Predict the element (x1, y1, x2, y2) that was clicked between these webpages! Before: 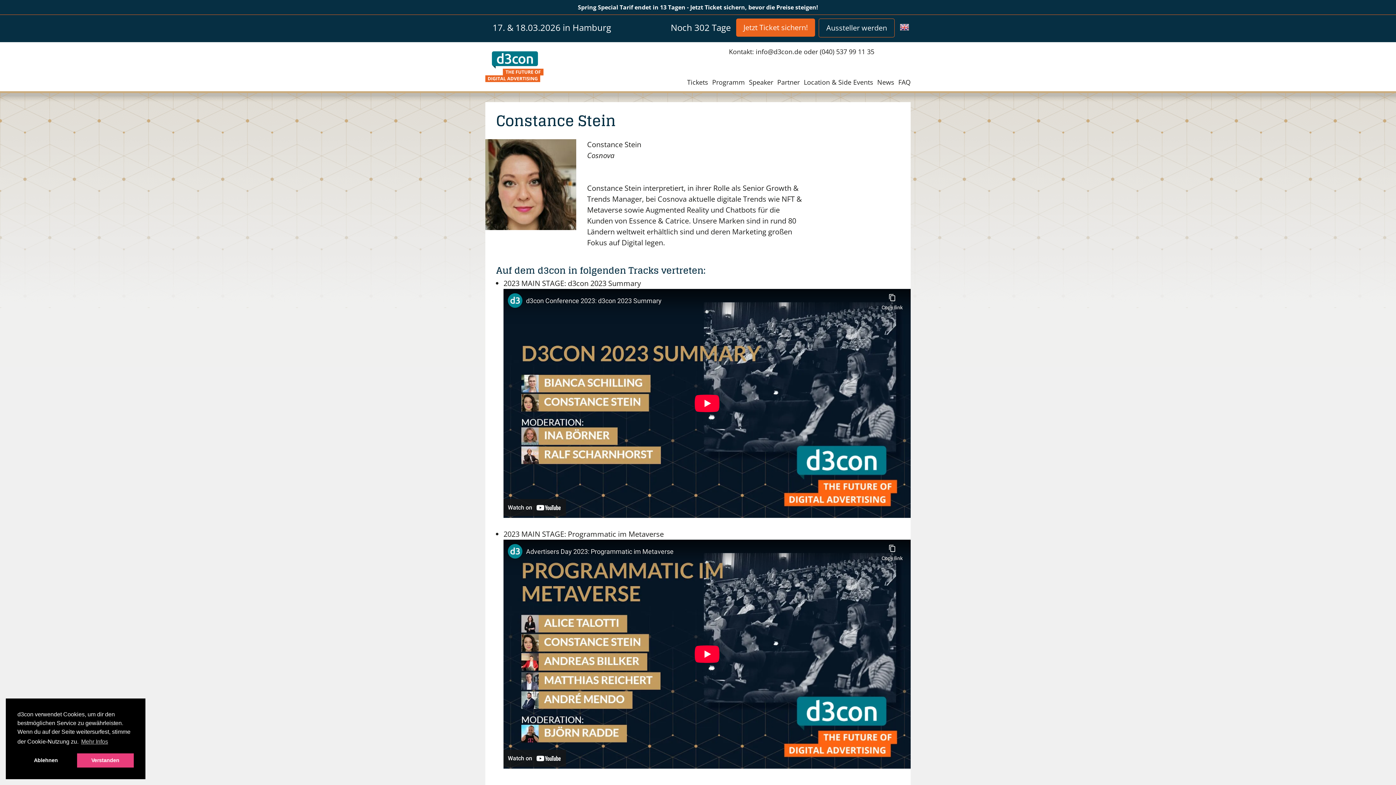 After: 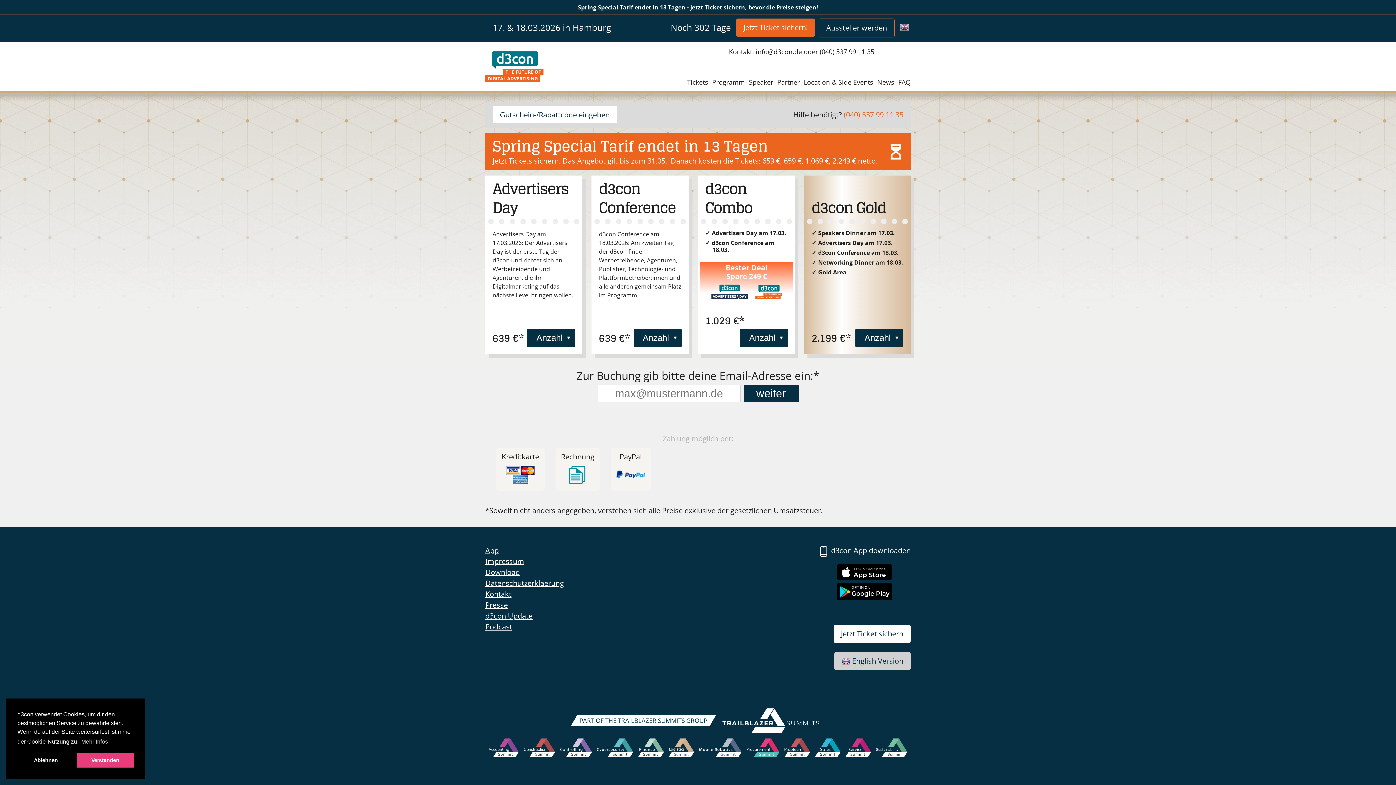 Action: bbox: (736, 18, 815, 36) label: Jetzt Ticket sichern!